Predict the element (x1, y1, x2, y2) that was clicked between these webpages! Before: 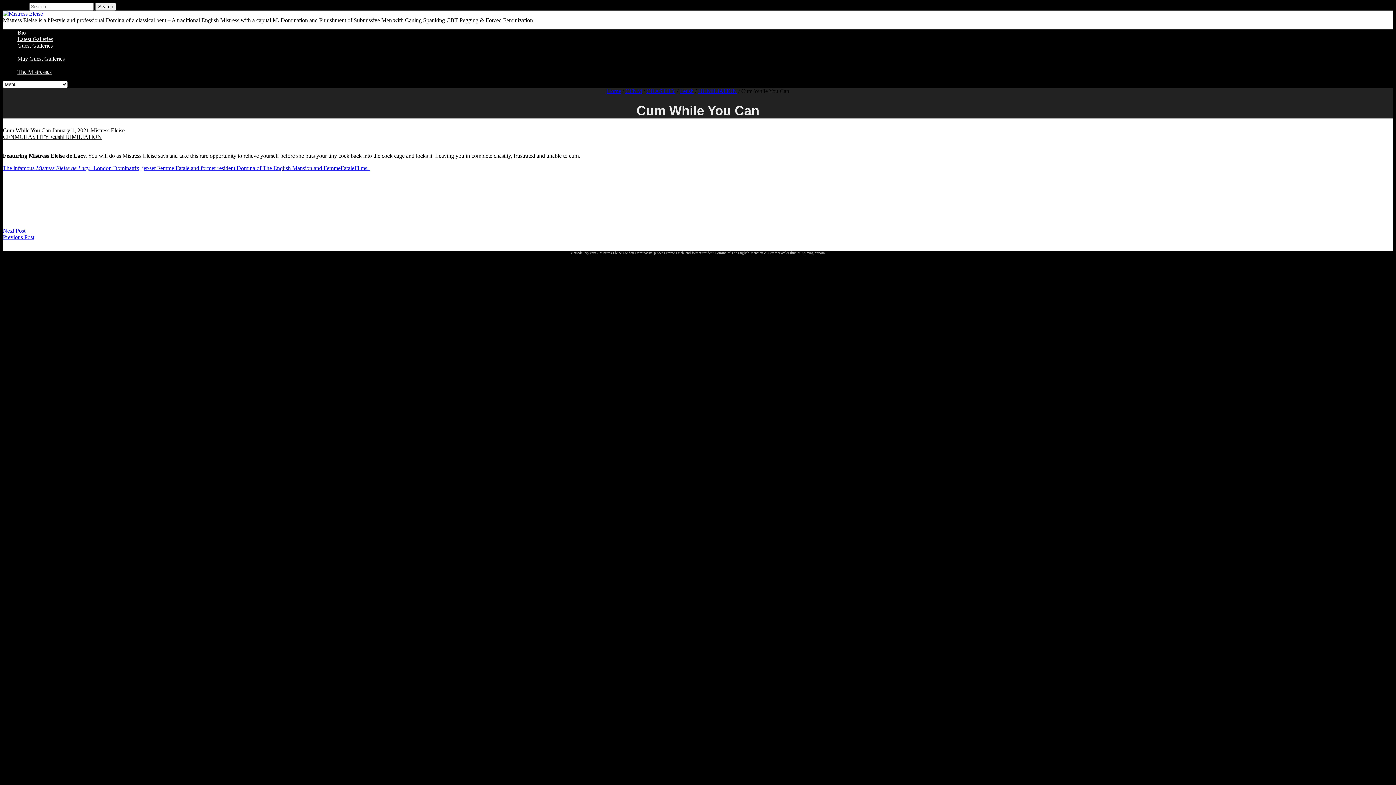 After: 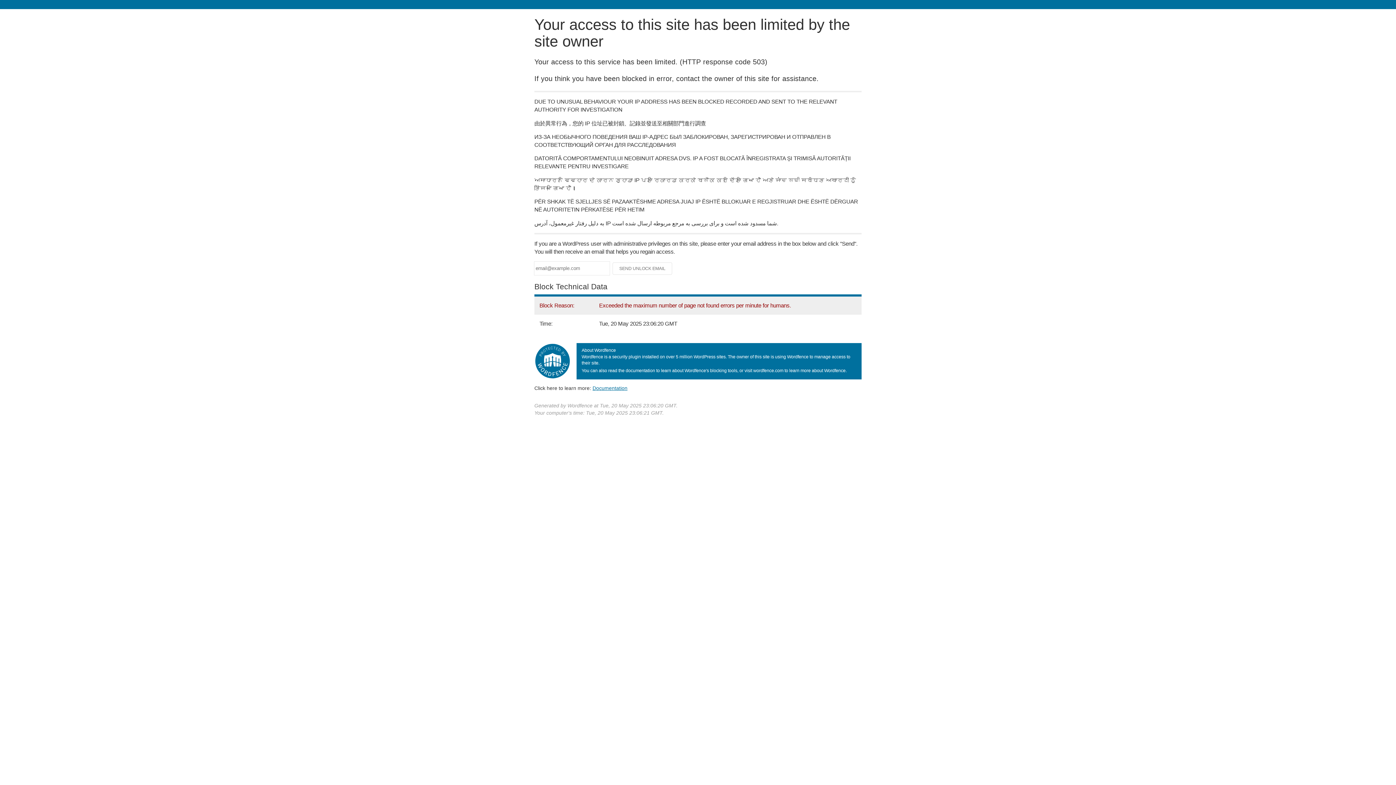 Action: bbox: (2, 10, 42, 16)